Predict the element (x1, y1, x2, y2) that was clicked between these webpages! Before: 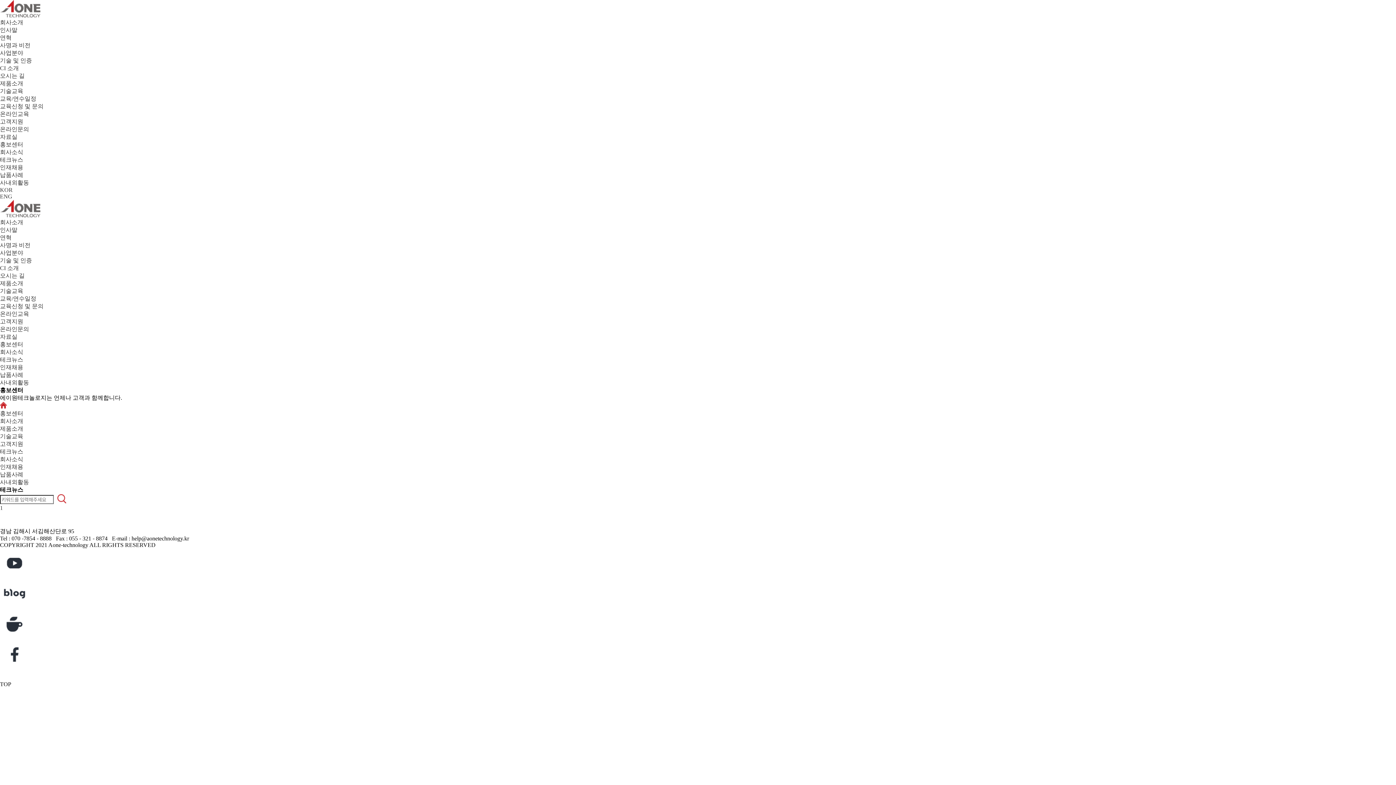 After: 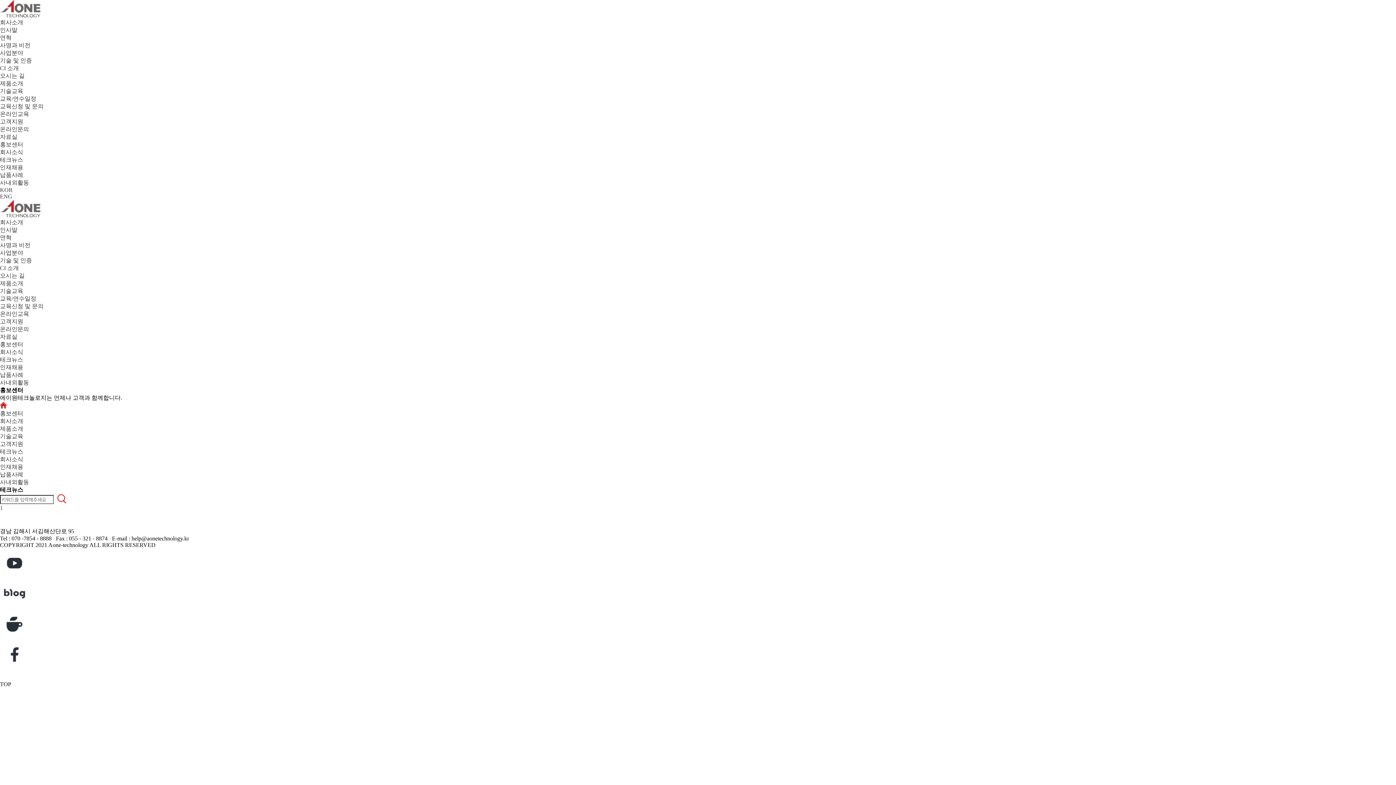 Action: bbox: (0, 640, 698, 670)